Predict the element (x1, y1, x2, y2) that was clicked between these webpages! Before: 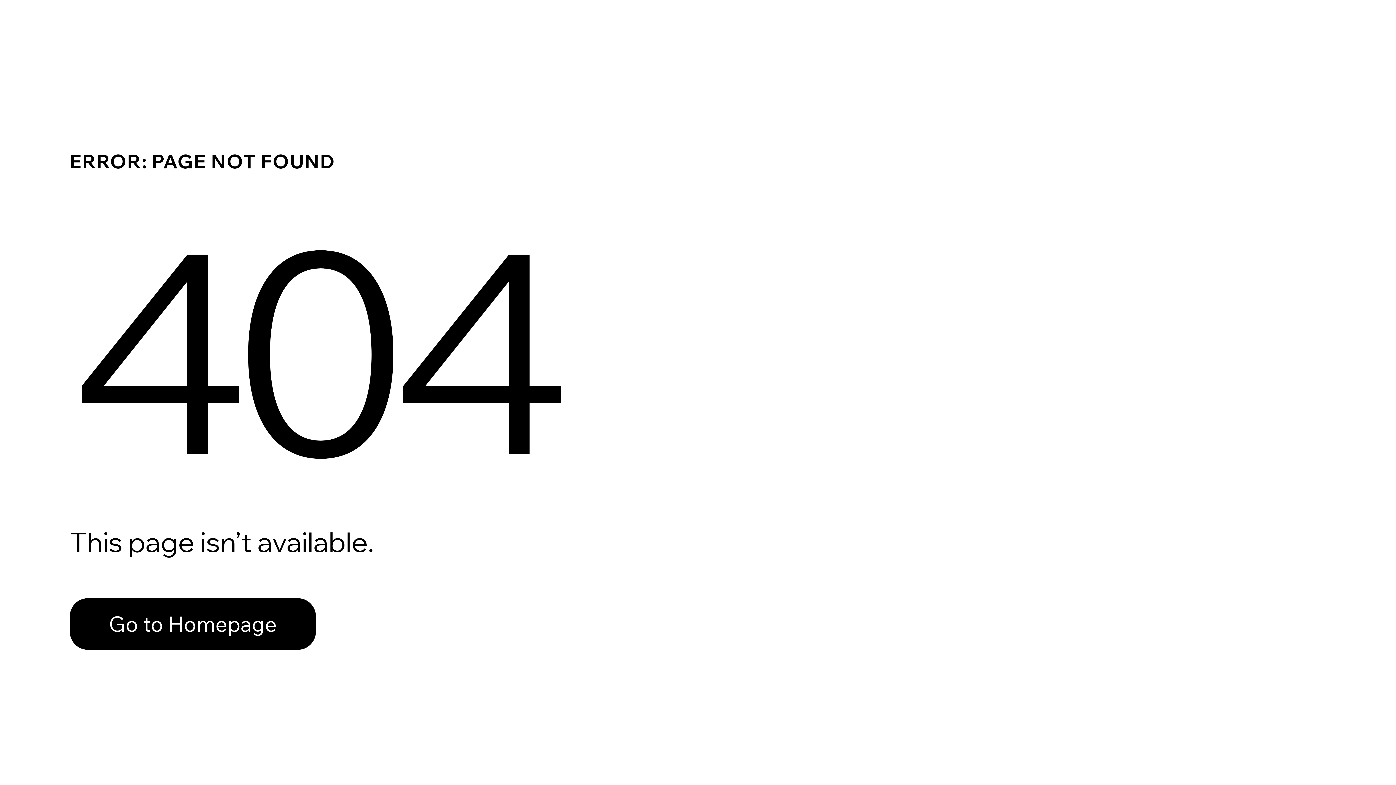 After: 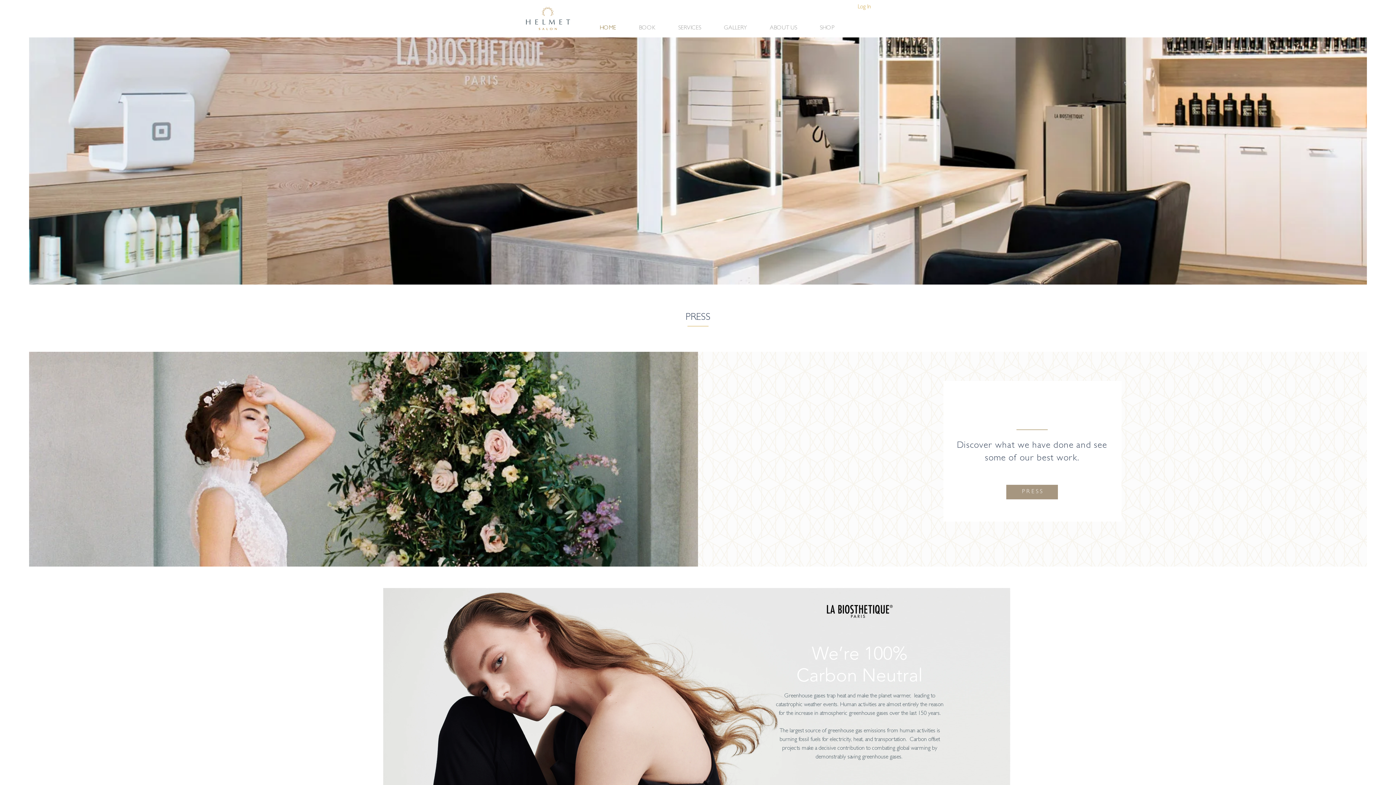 Action: label: Go to Homepage bbox: (69, 598, 316, 650)